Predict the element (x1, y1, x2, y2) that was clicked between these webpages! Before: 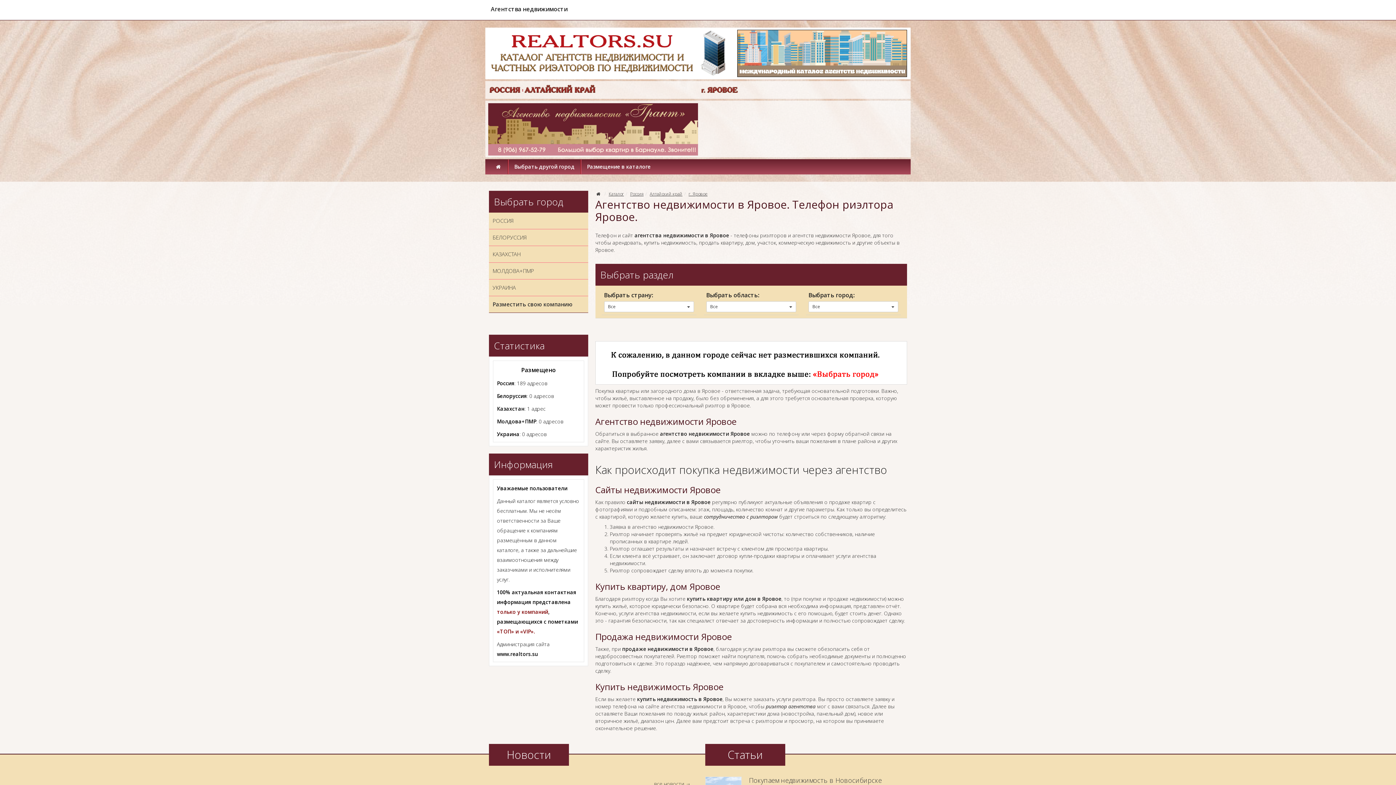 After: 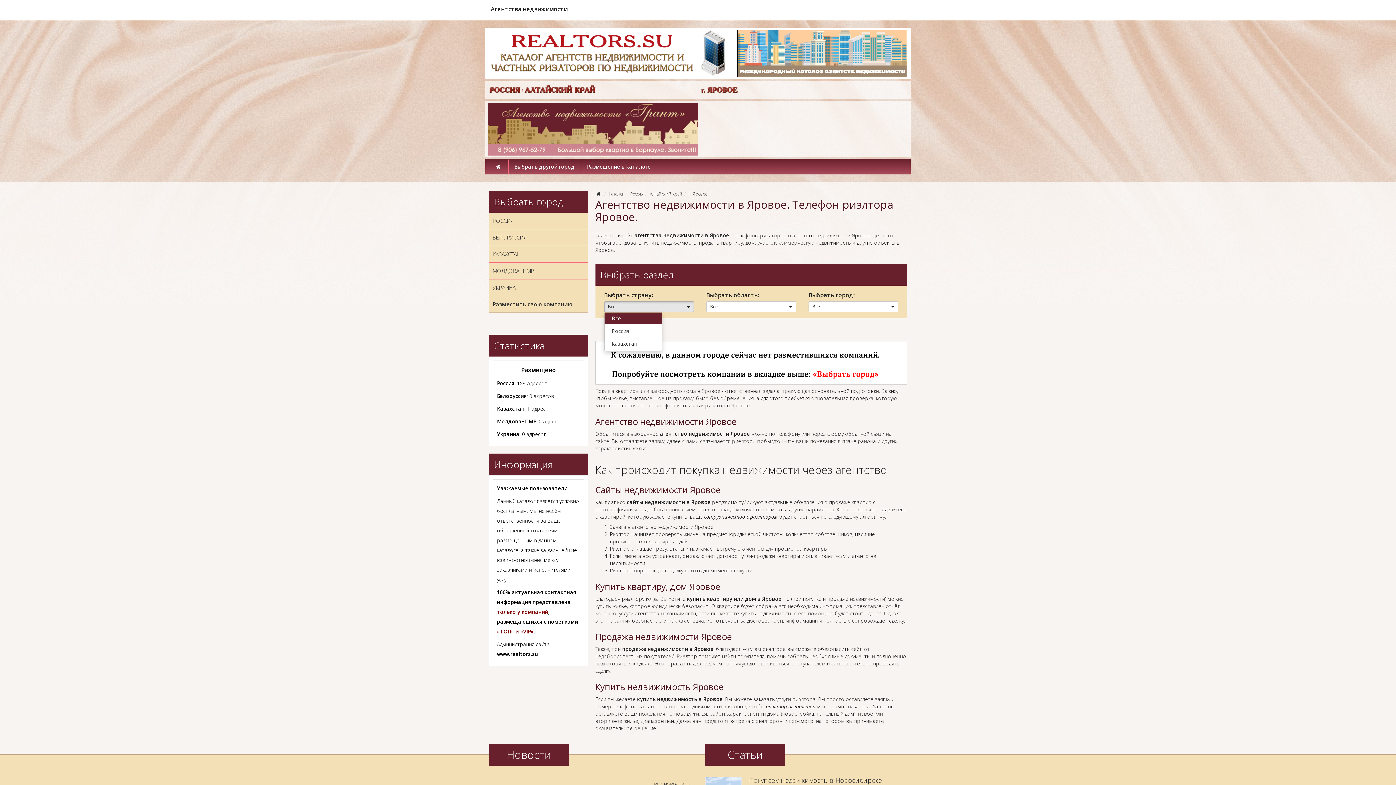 Action: label: Все bbox: (604, 301, 694, 312)